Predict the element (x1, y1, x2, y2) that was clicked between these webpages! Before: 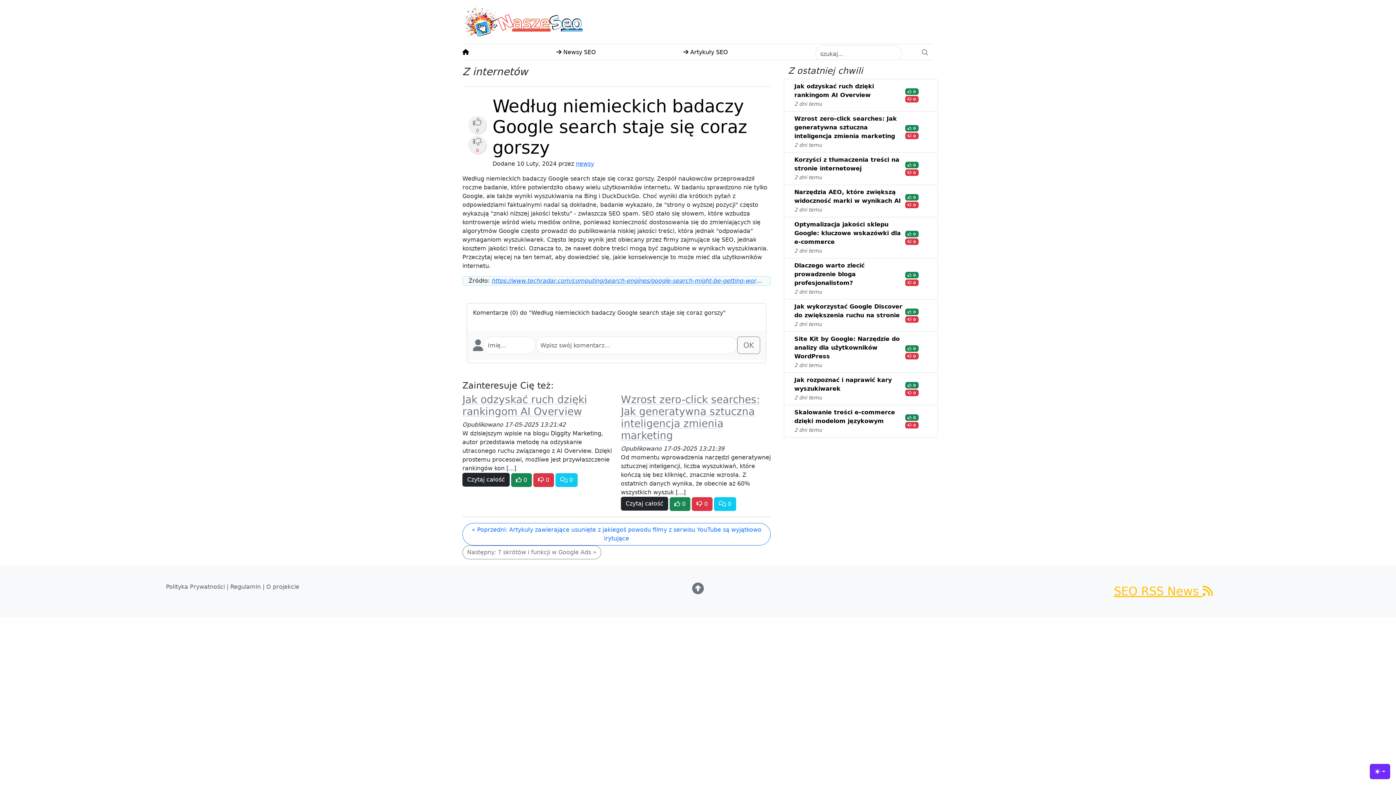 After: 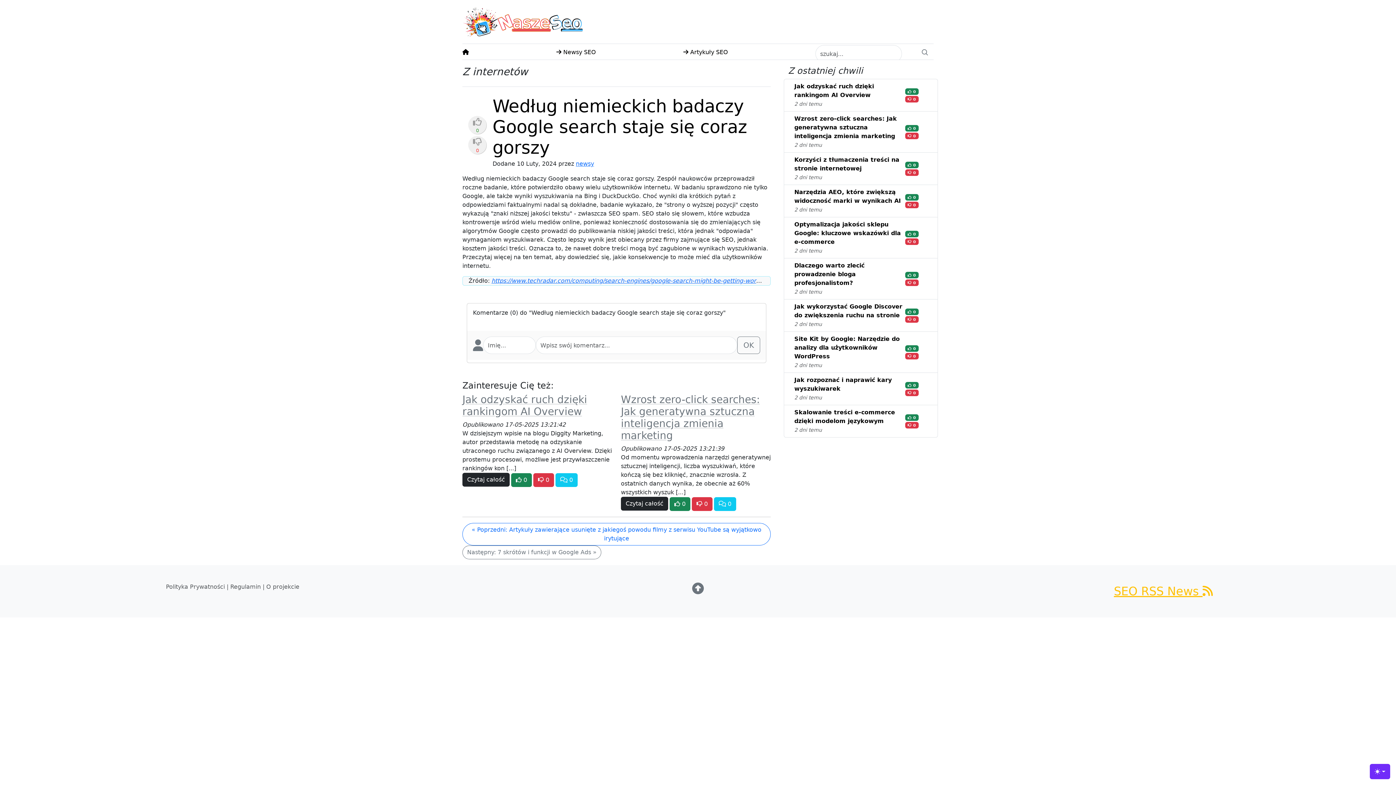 Action: bbox: (473, 309, 508, 316) label: Komentarze